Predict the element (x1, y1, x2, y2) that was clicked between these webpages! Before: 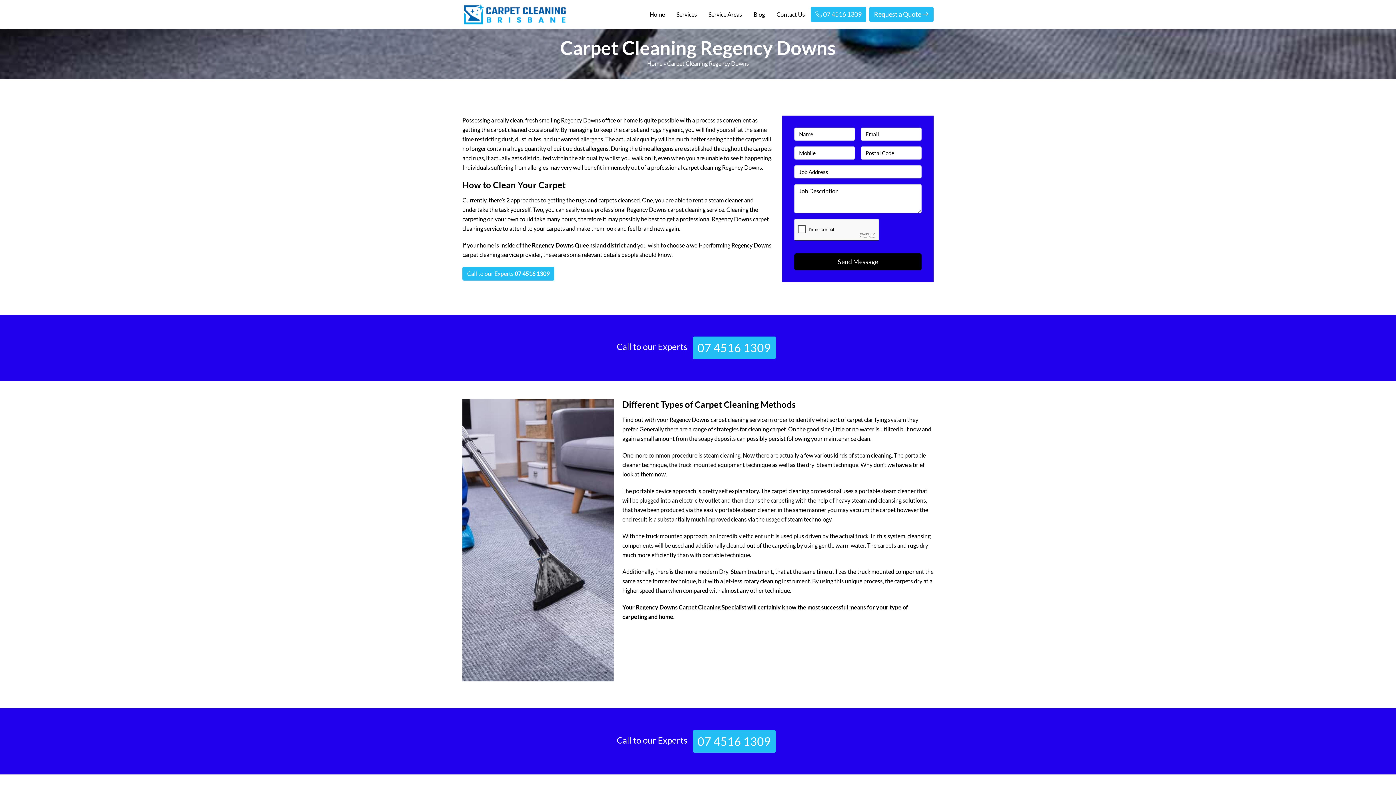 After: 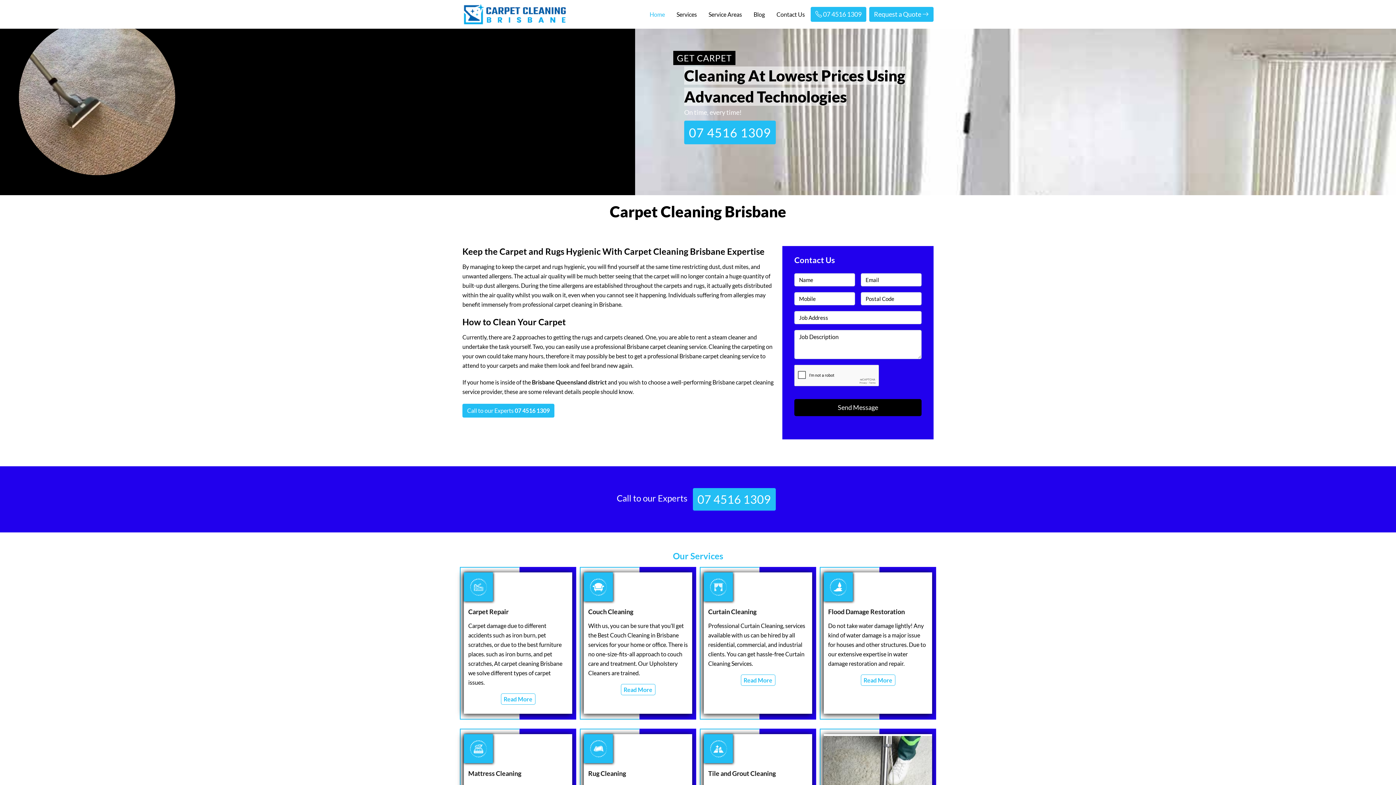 Action: bbox: (462, 3, 567, 25)